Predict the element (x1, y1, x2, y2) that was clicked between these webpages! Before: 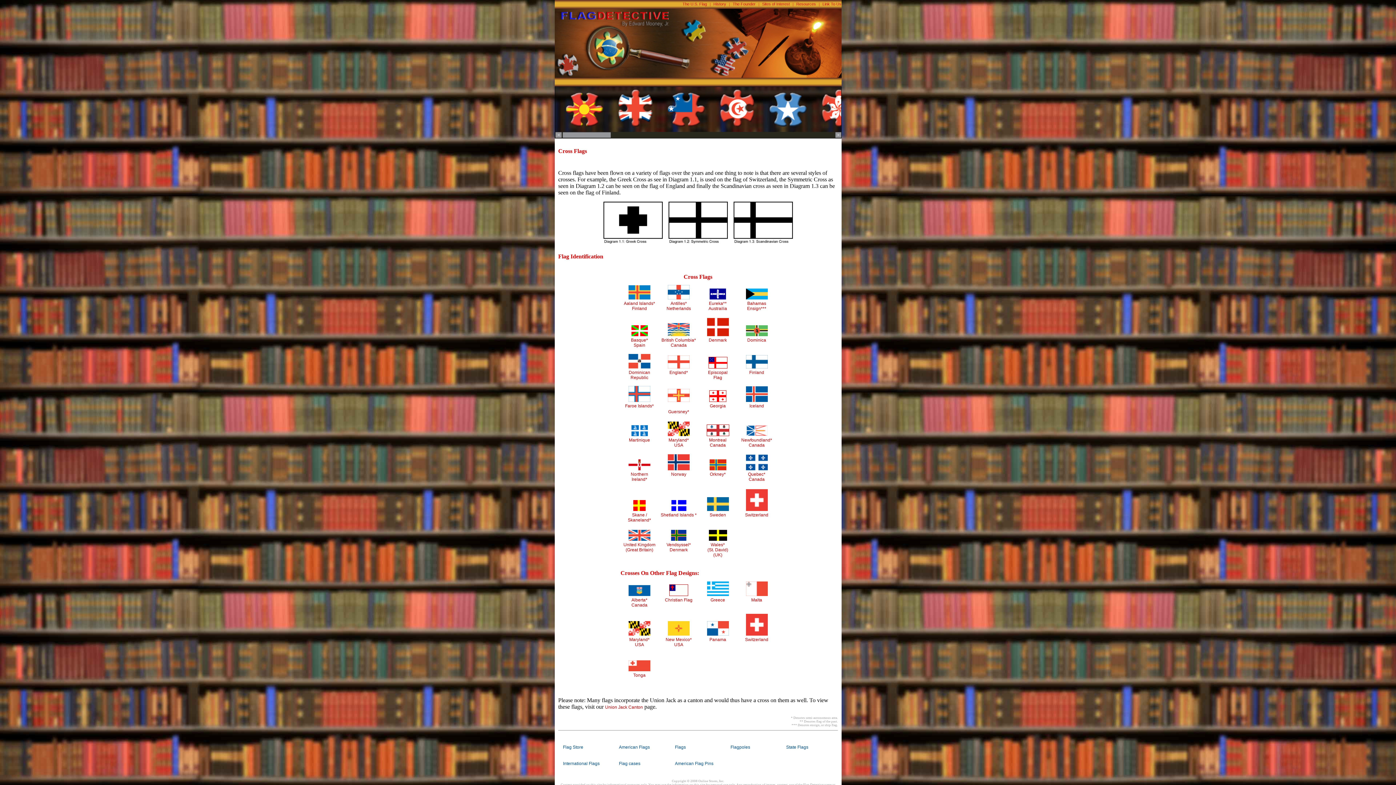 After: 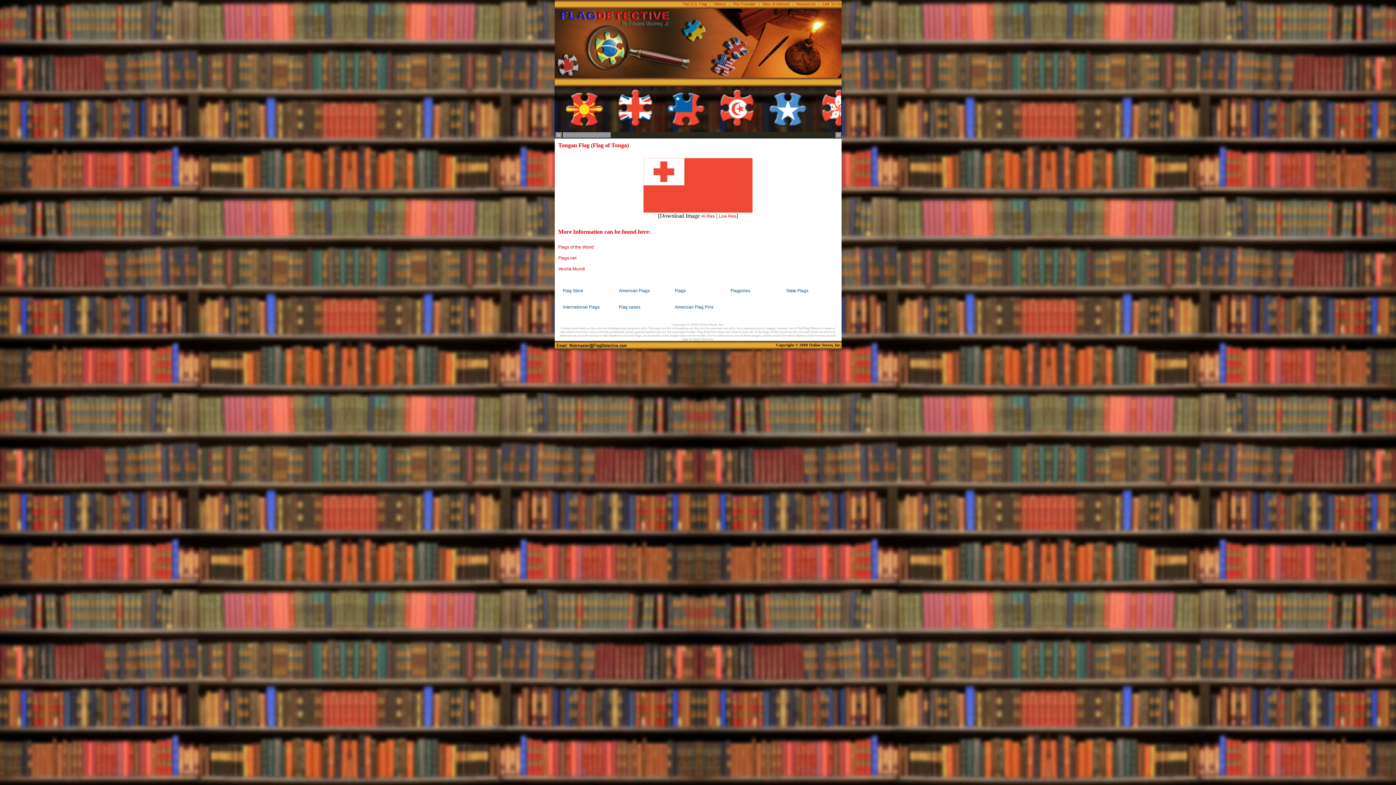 Action: bbox: (628, 667, 650, 672)